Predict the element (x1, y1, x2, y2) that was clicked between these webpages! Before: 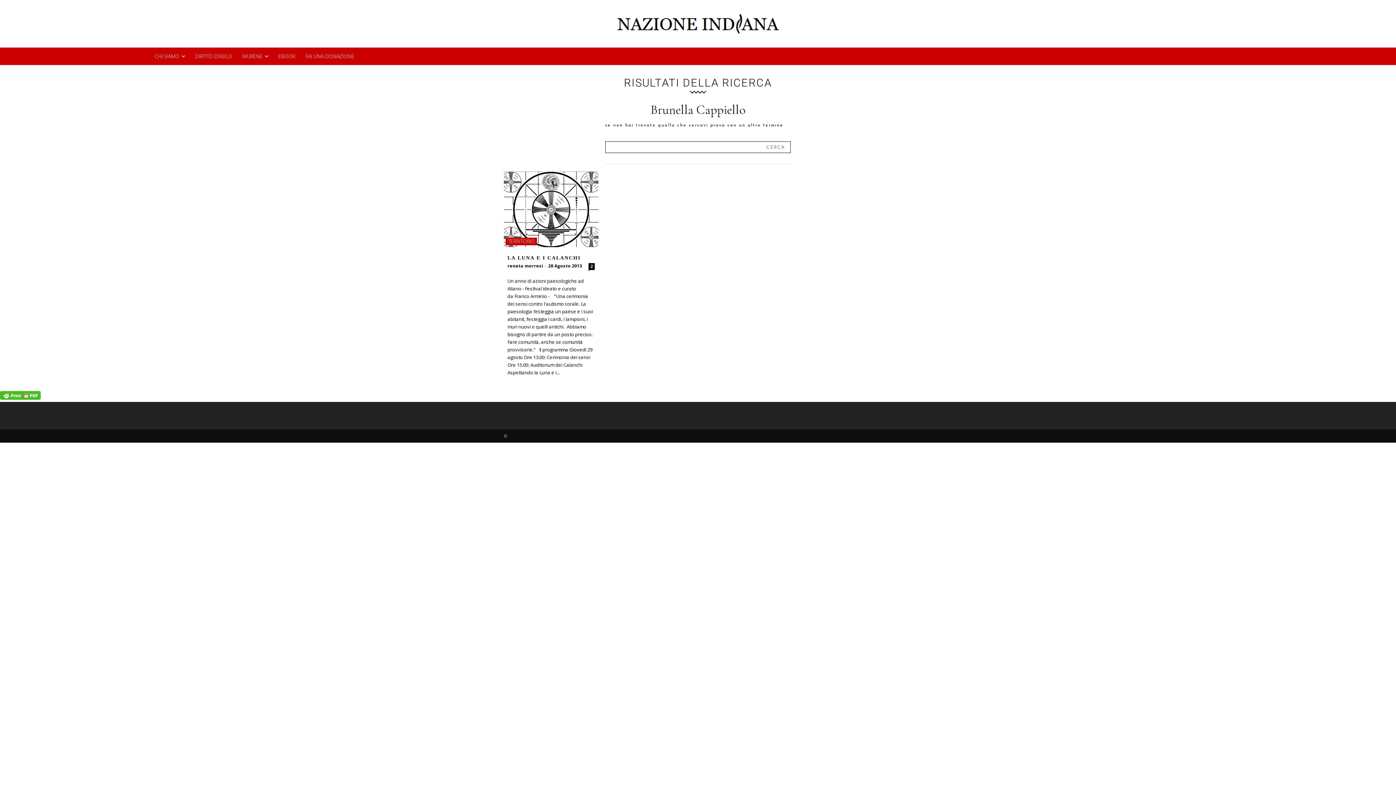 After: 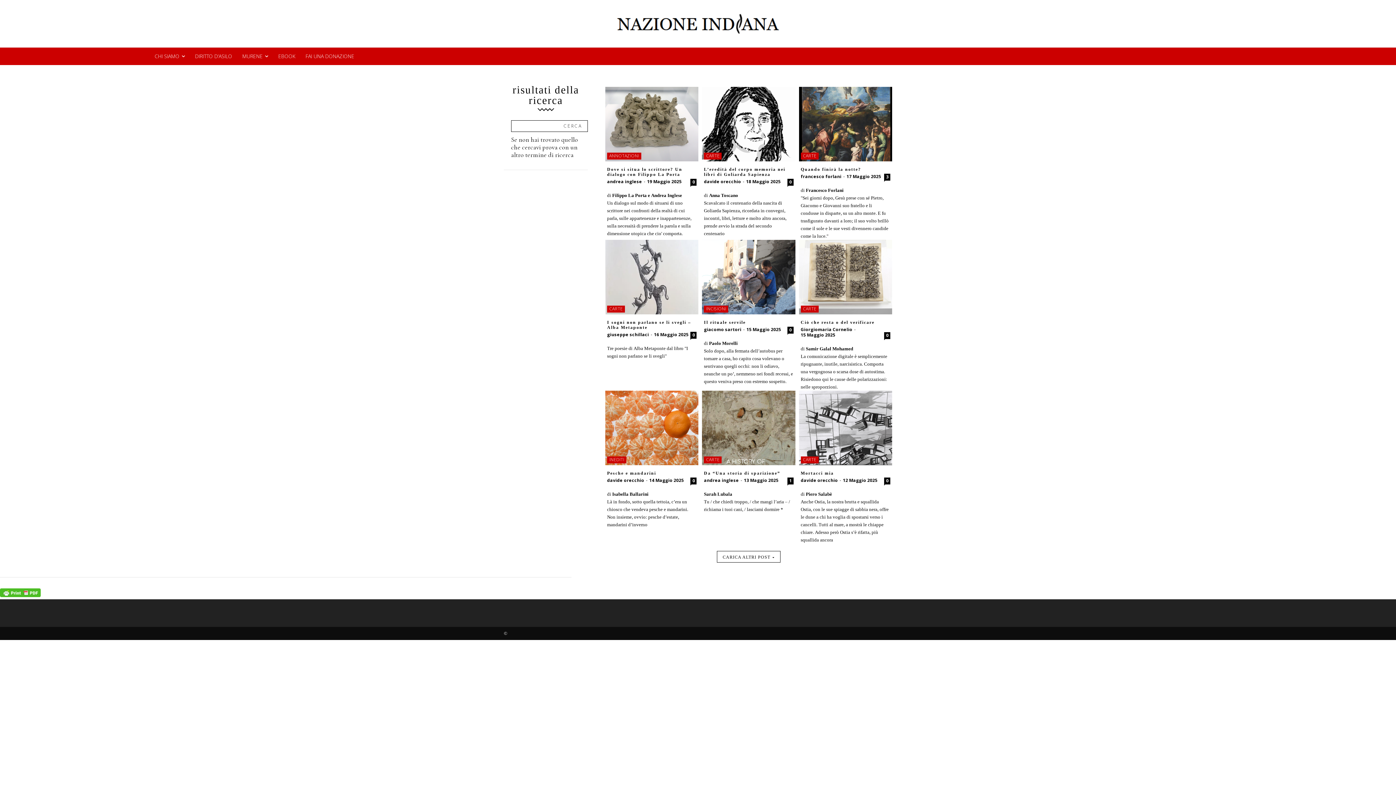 Action: bbox: (760, 141, 790, 153) label: Search